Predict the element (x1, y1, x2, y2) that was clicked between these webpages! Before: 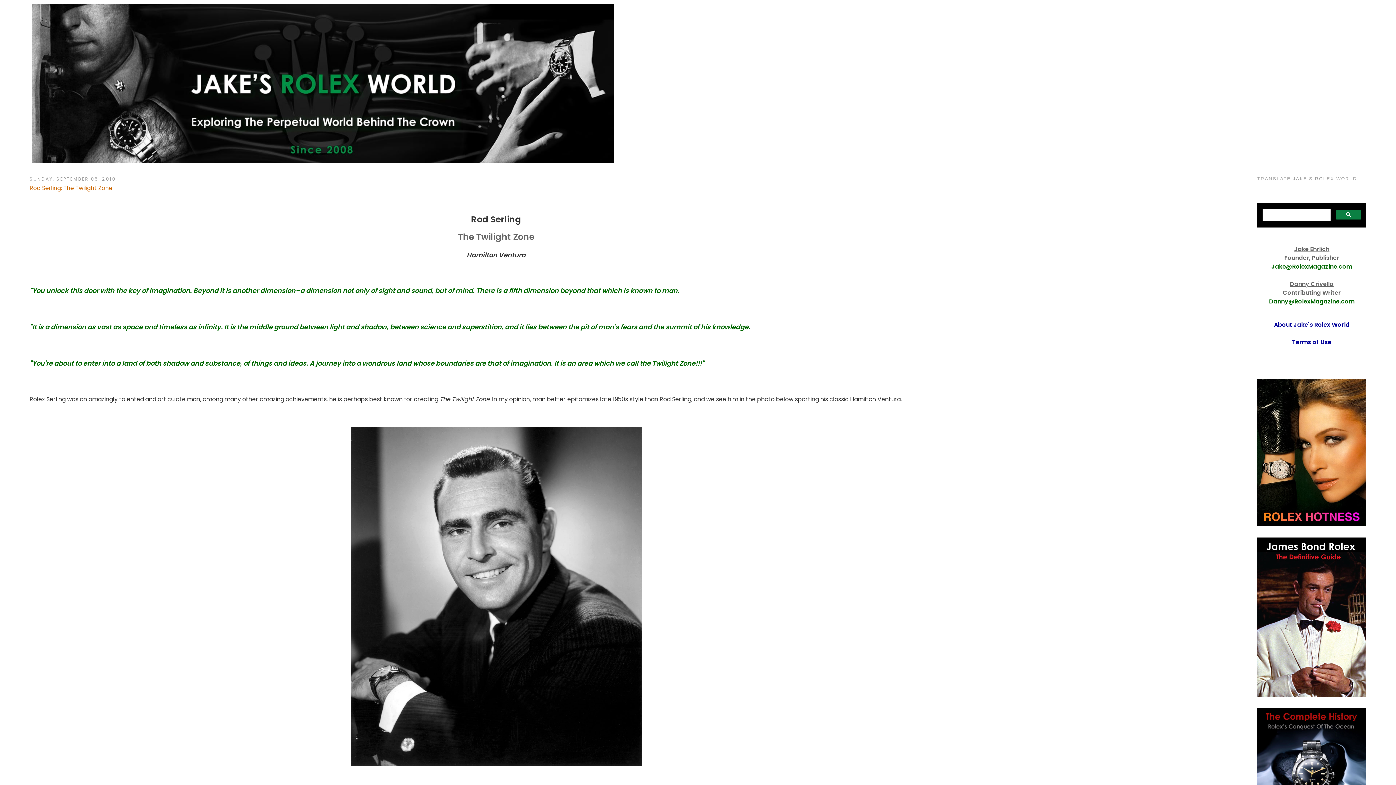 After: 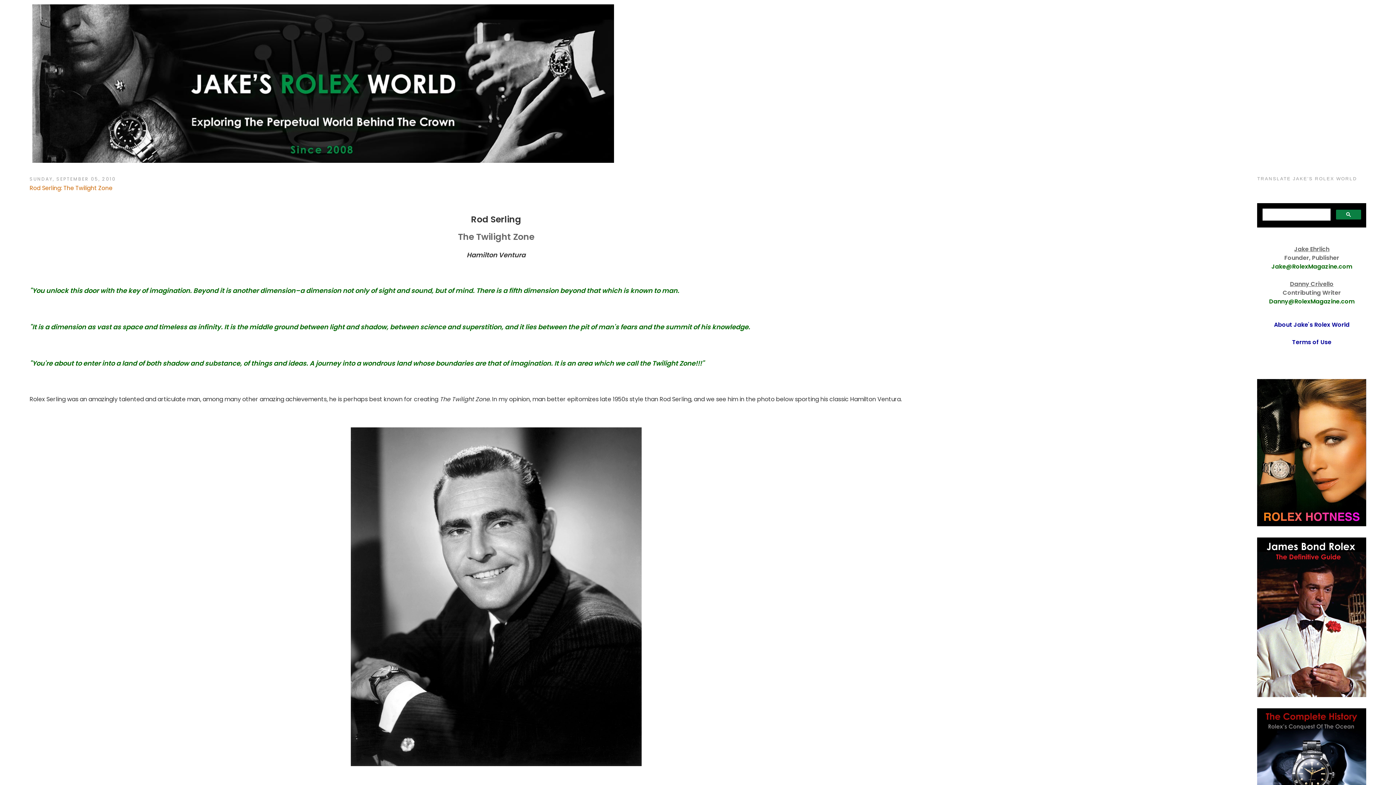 Action: label: Rod Serling: The Twilight Zone bbox: (29, 184, 962, 192)